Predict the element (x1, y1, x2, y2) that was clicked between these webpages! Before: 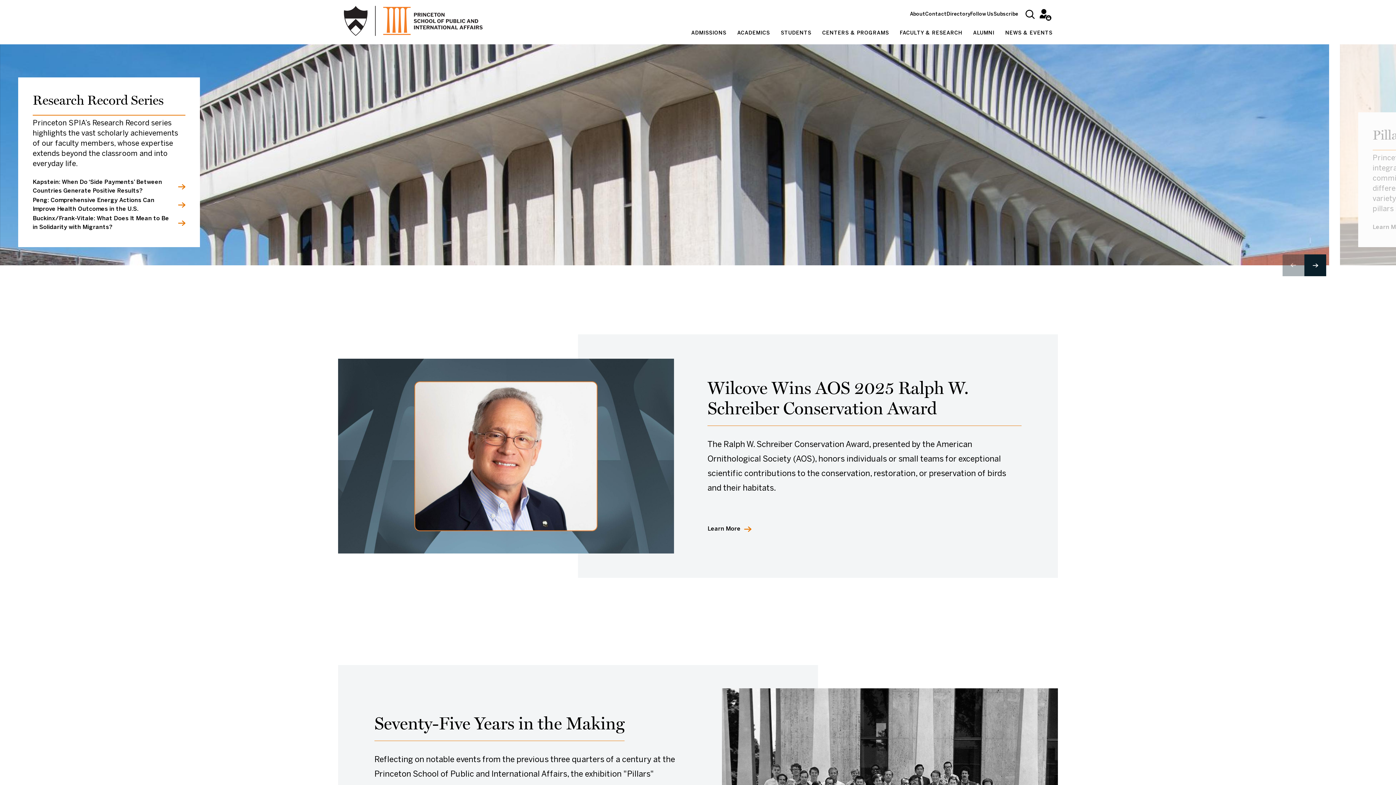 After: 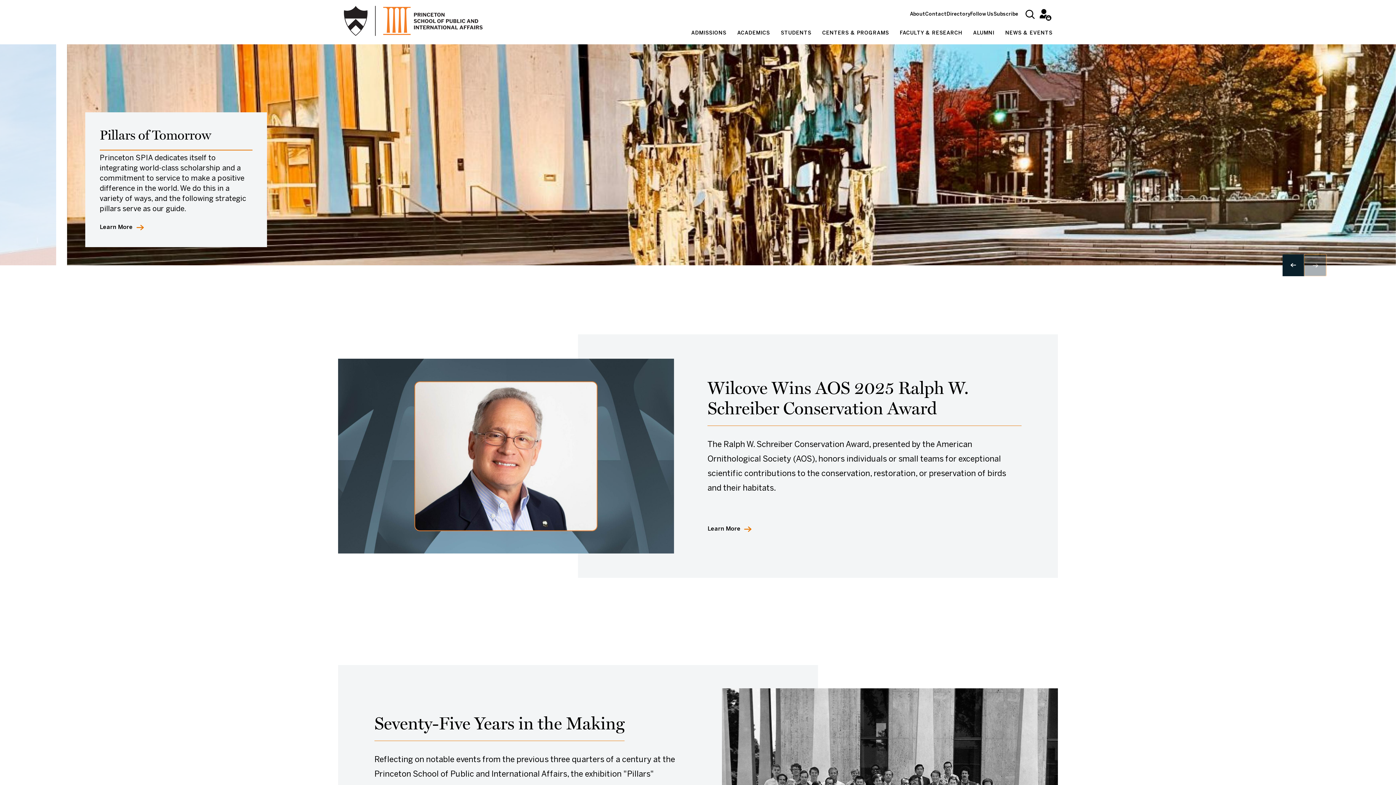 Action: bbox: (1304, 254, 1326, 276) label: Next slide